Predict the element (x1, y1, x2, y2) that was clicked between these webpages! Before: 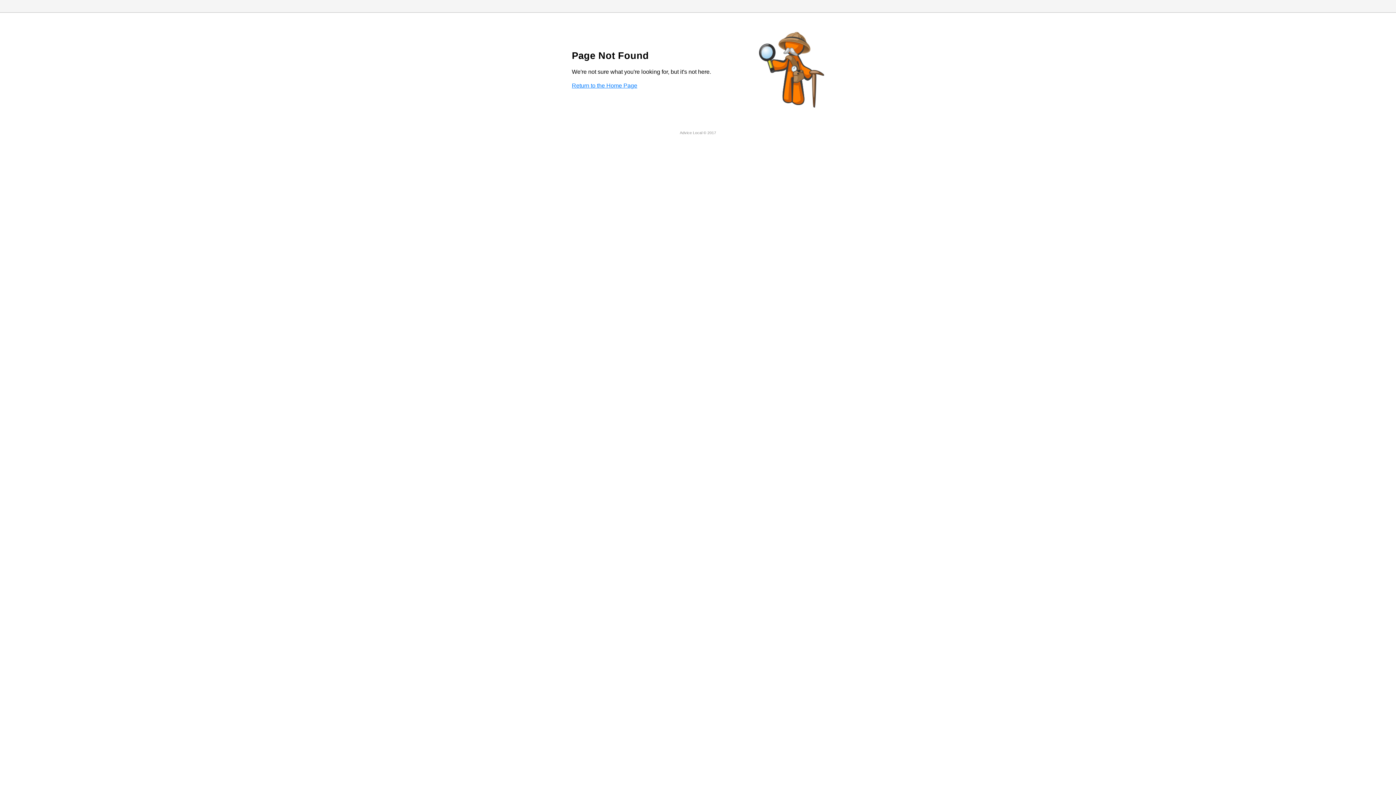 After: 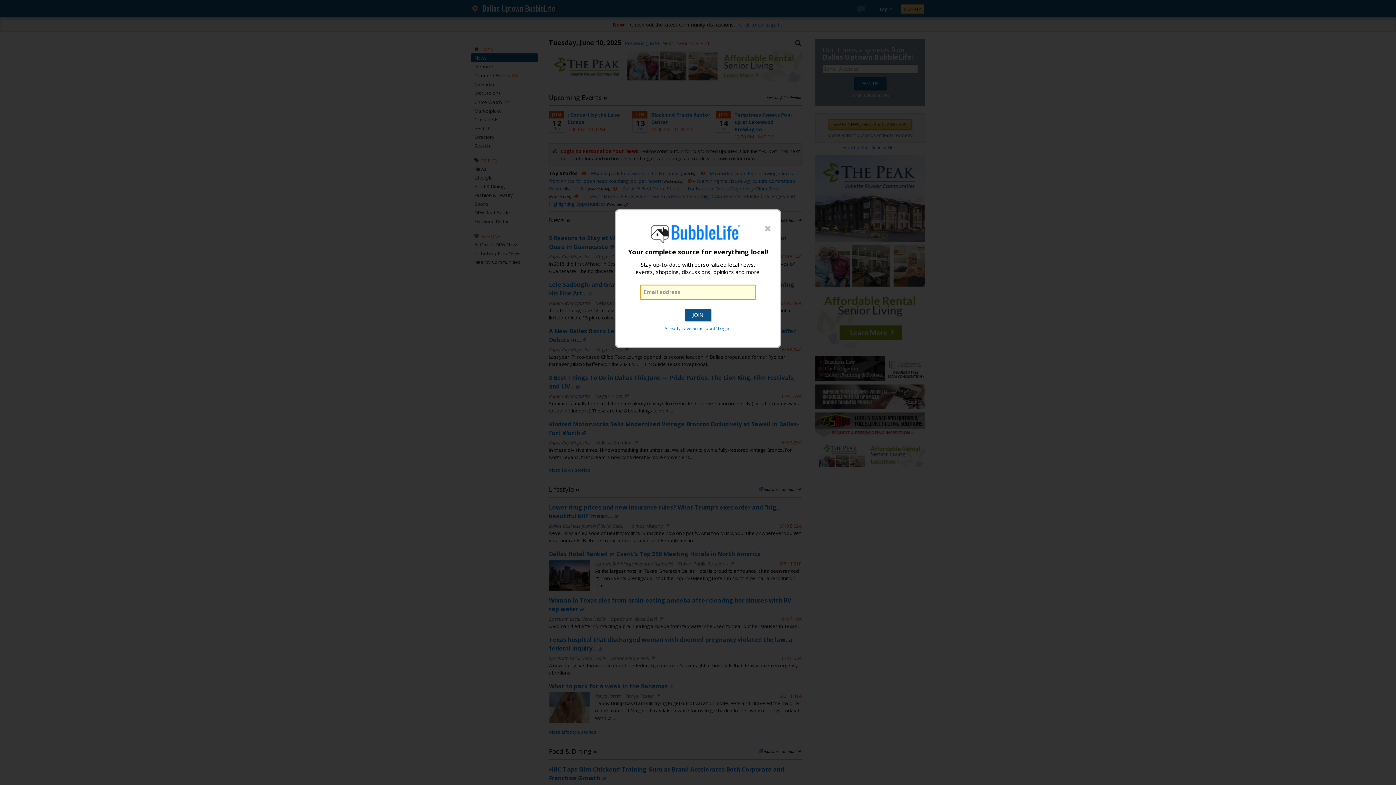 Action: bbox: (572, 82, 637, 88) label: Return to the Home Page